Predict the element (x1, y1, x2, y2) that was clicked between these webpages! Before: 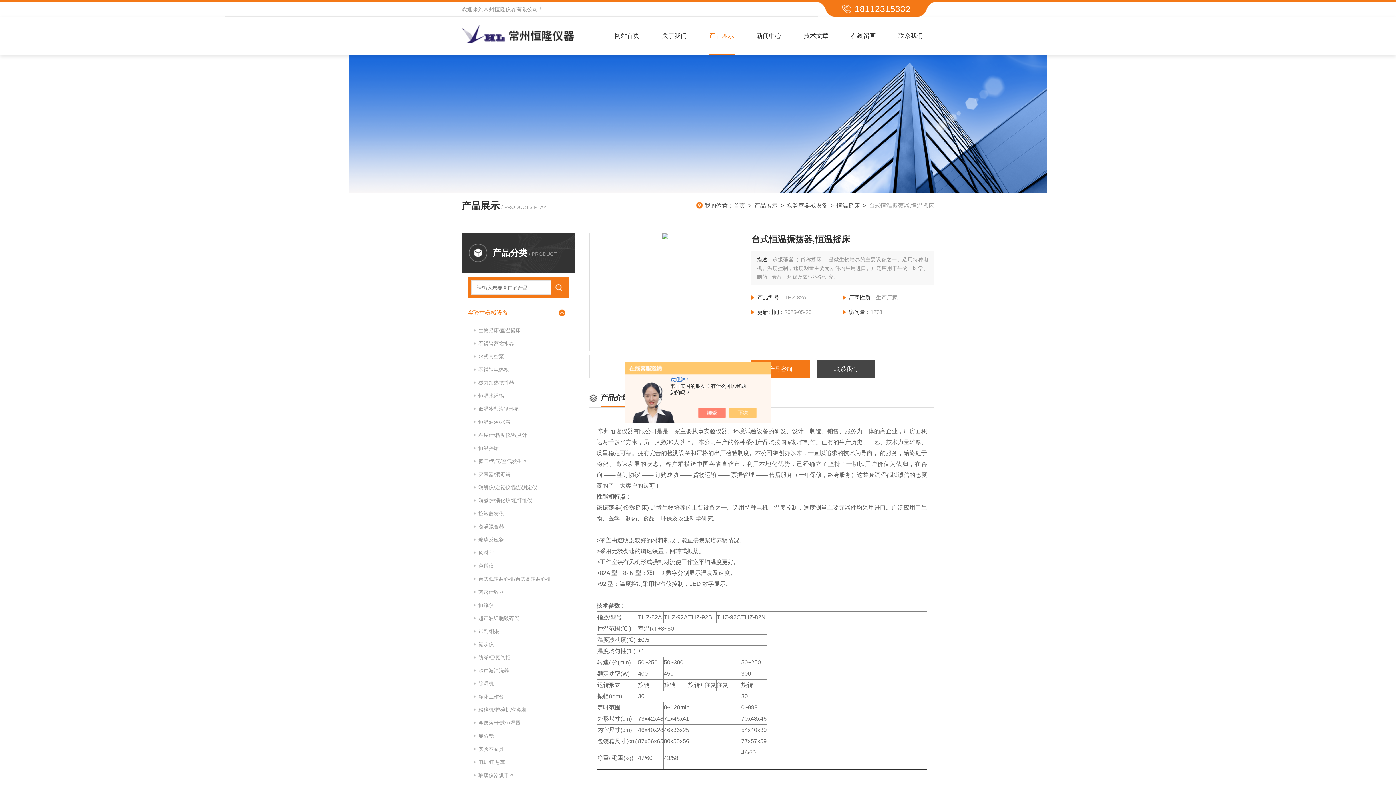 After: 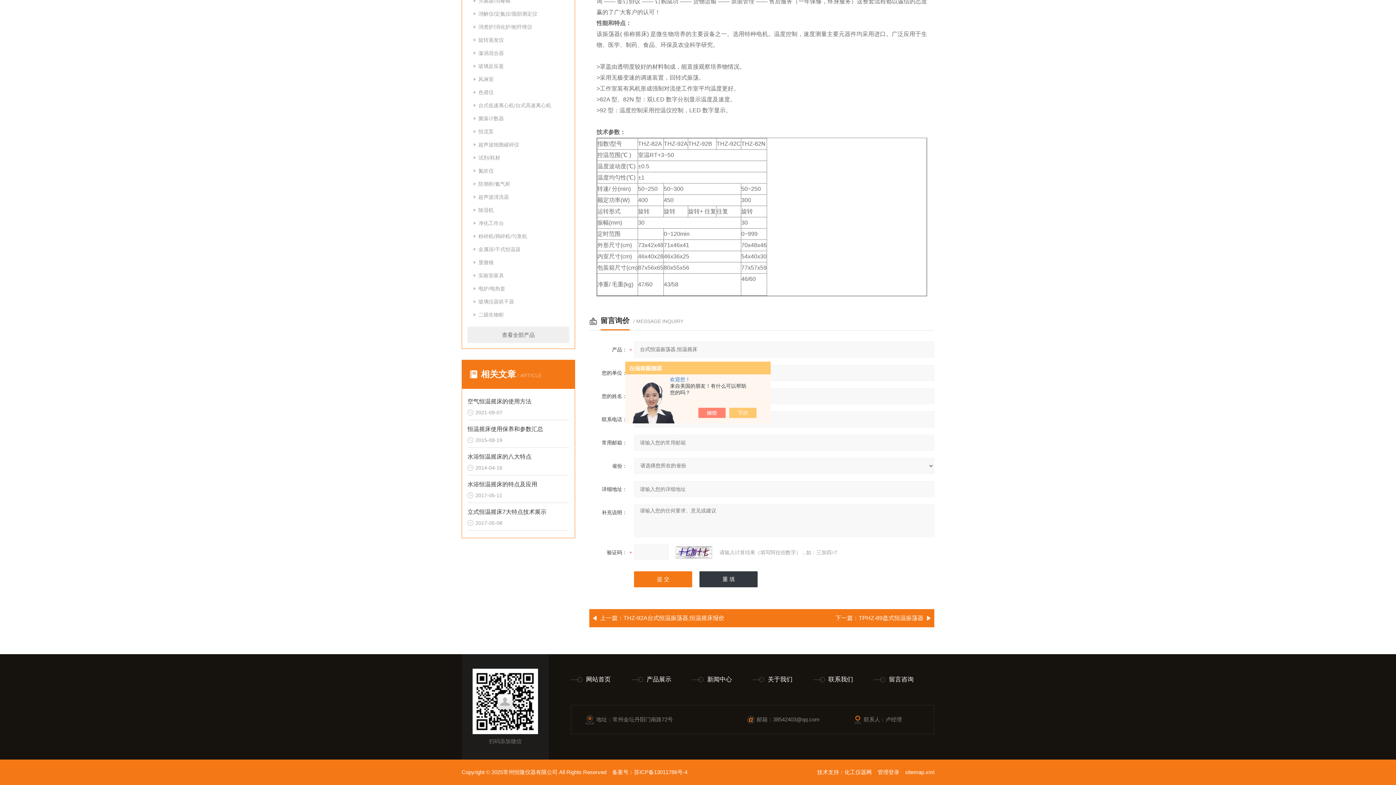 Action: bbox: (751, 360, 809, 378) label: 产品咨询